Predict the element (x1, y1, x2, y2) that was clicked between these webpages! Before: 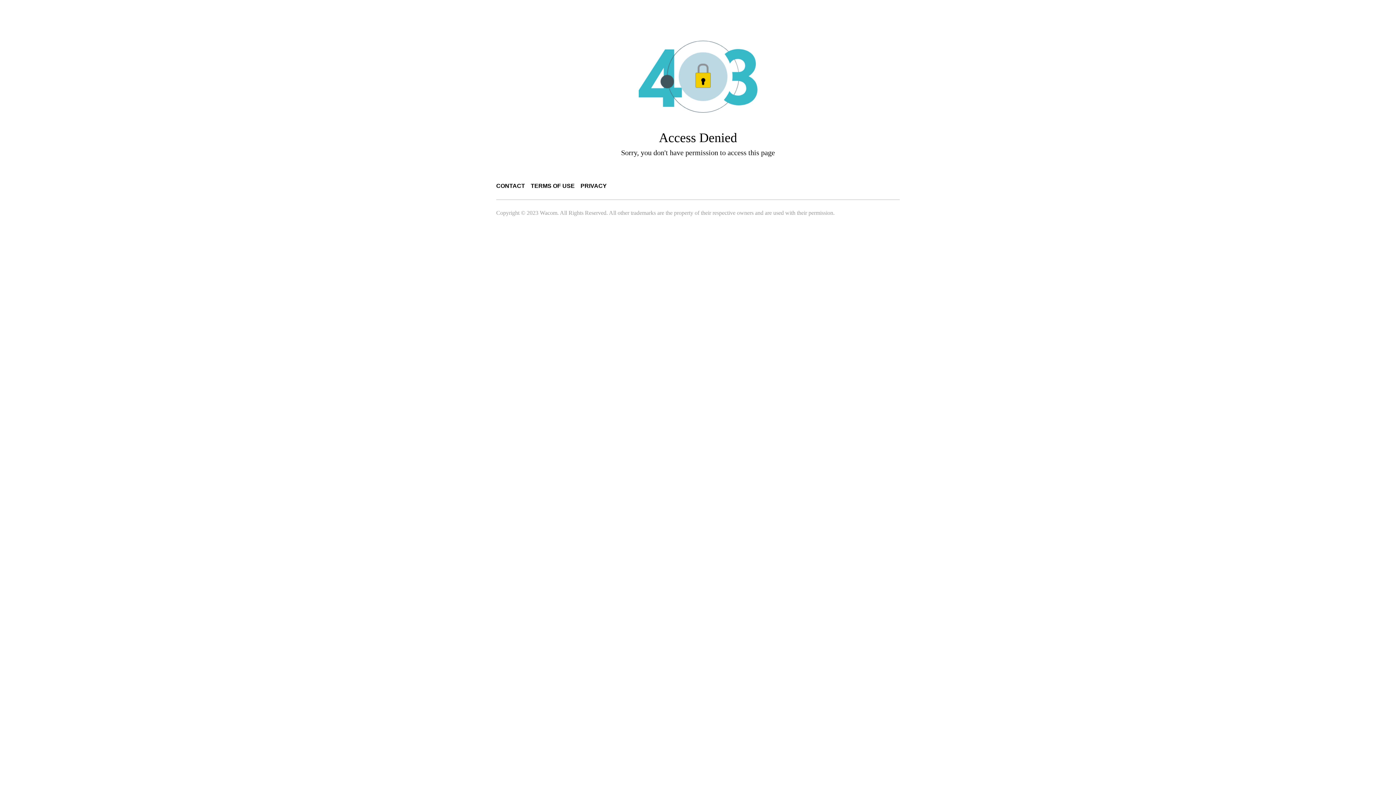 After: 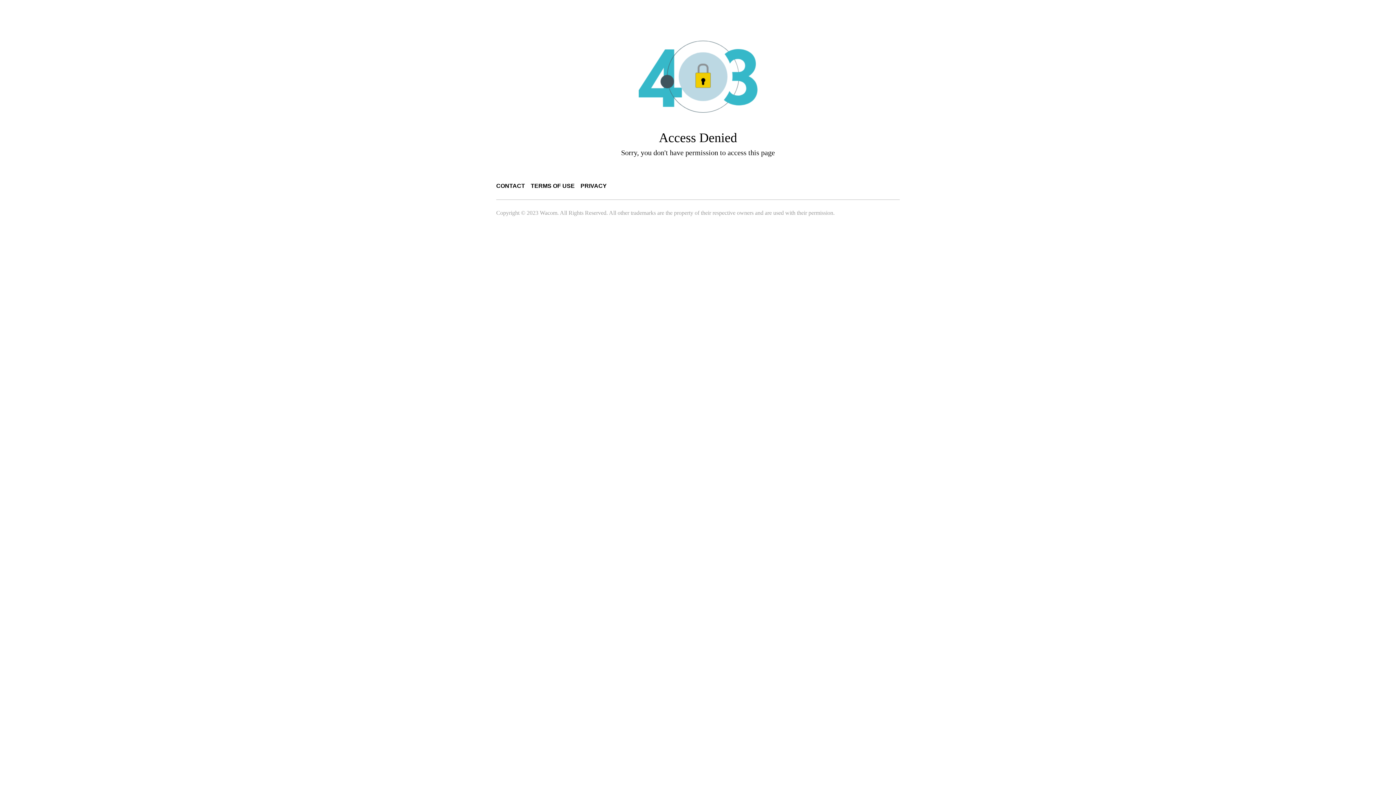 Action: label: PRIVACY bbox: (580, 182, 606, 189)